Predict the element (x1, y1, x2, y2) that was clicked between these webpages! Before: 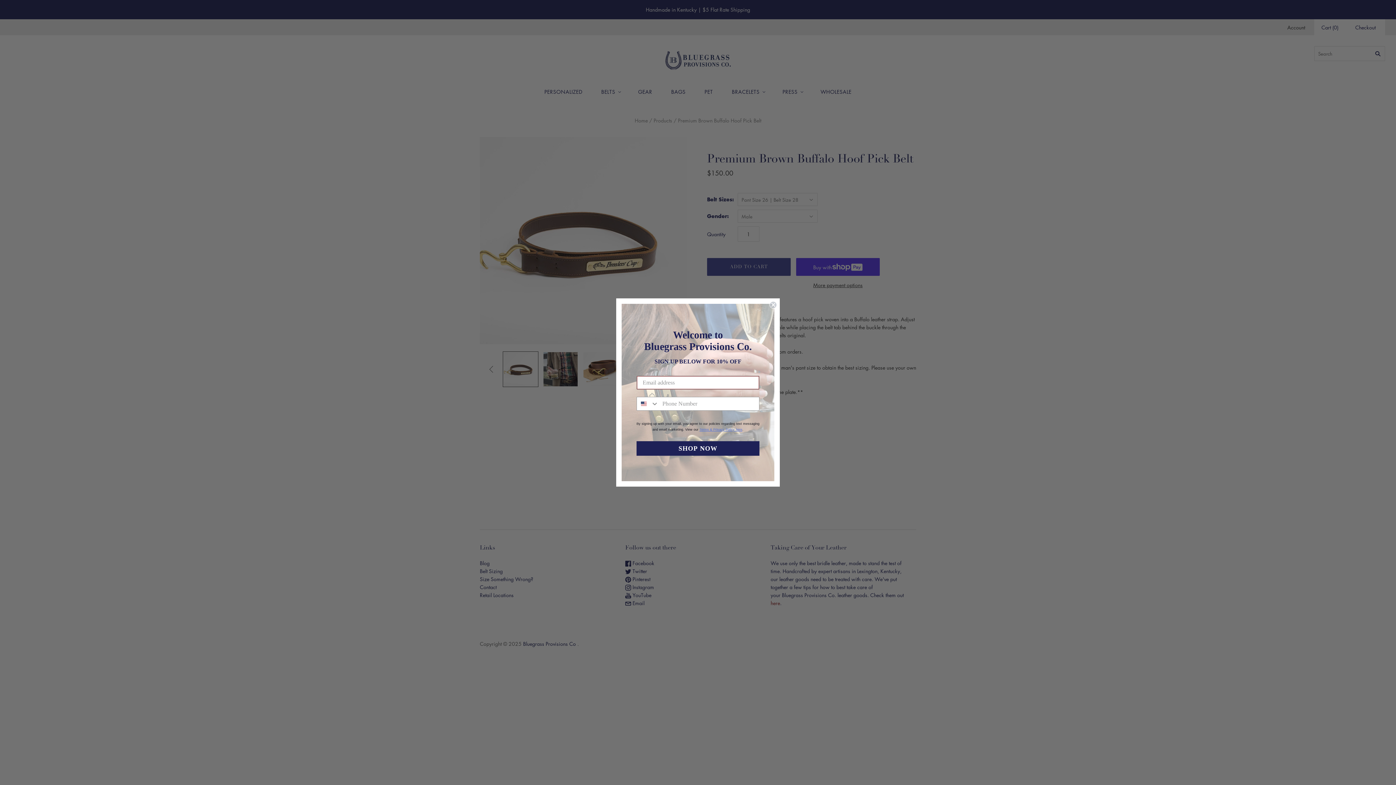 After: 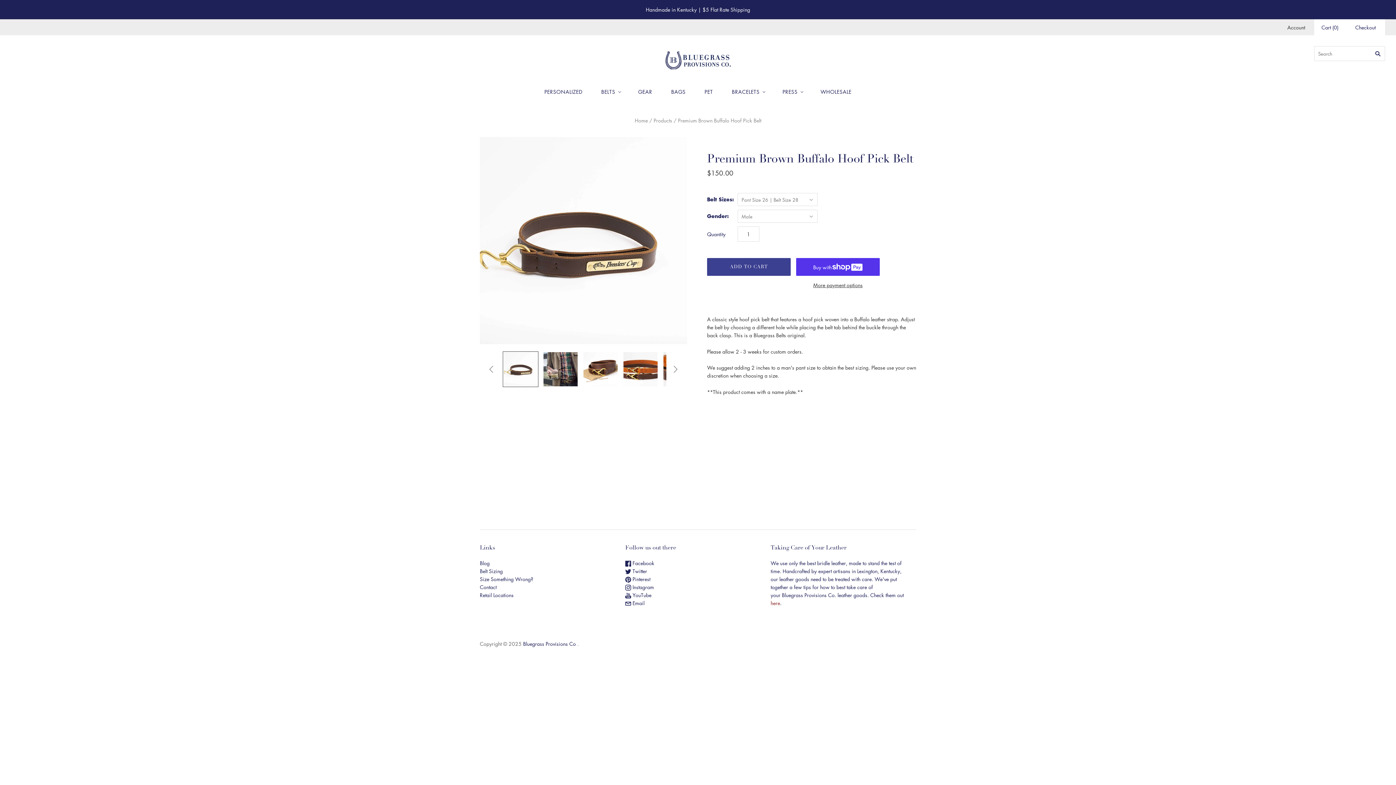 Action: bbox: (769, 318, 777, 325) label: Close dialog